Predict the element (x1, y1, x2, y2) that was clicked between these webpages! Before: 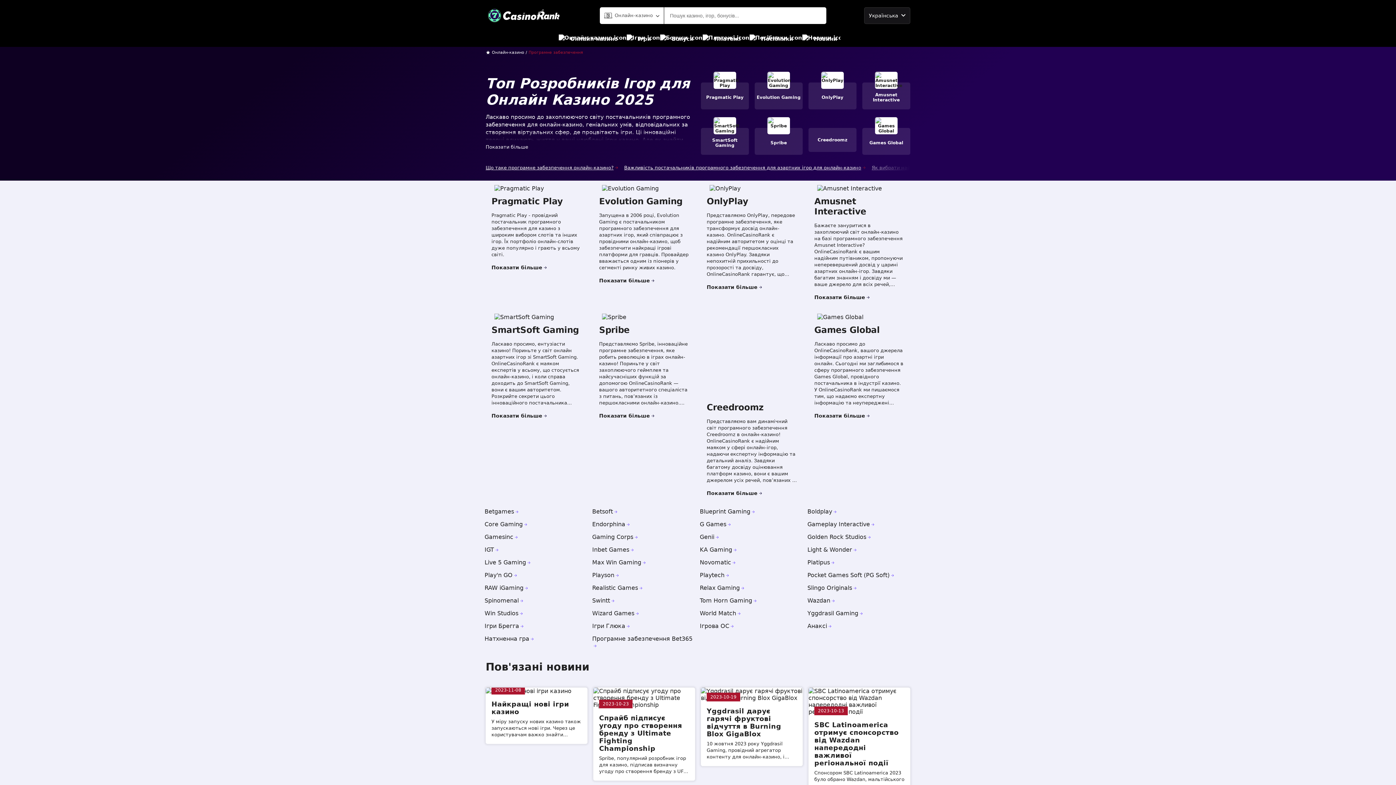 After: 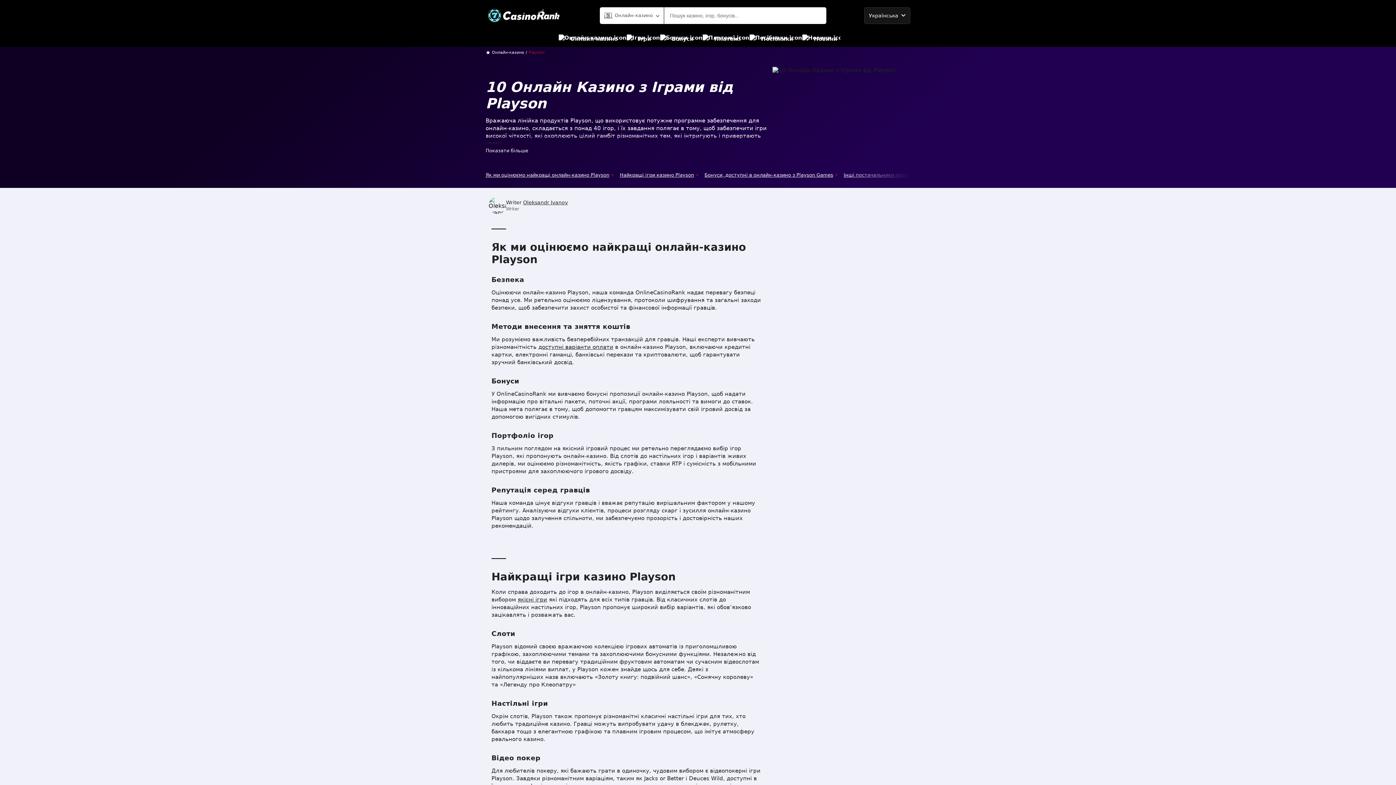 Action: bbox: (592, 572, 614, 578) label: Playson